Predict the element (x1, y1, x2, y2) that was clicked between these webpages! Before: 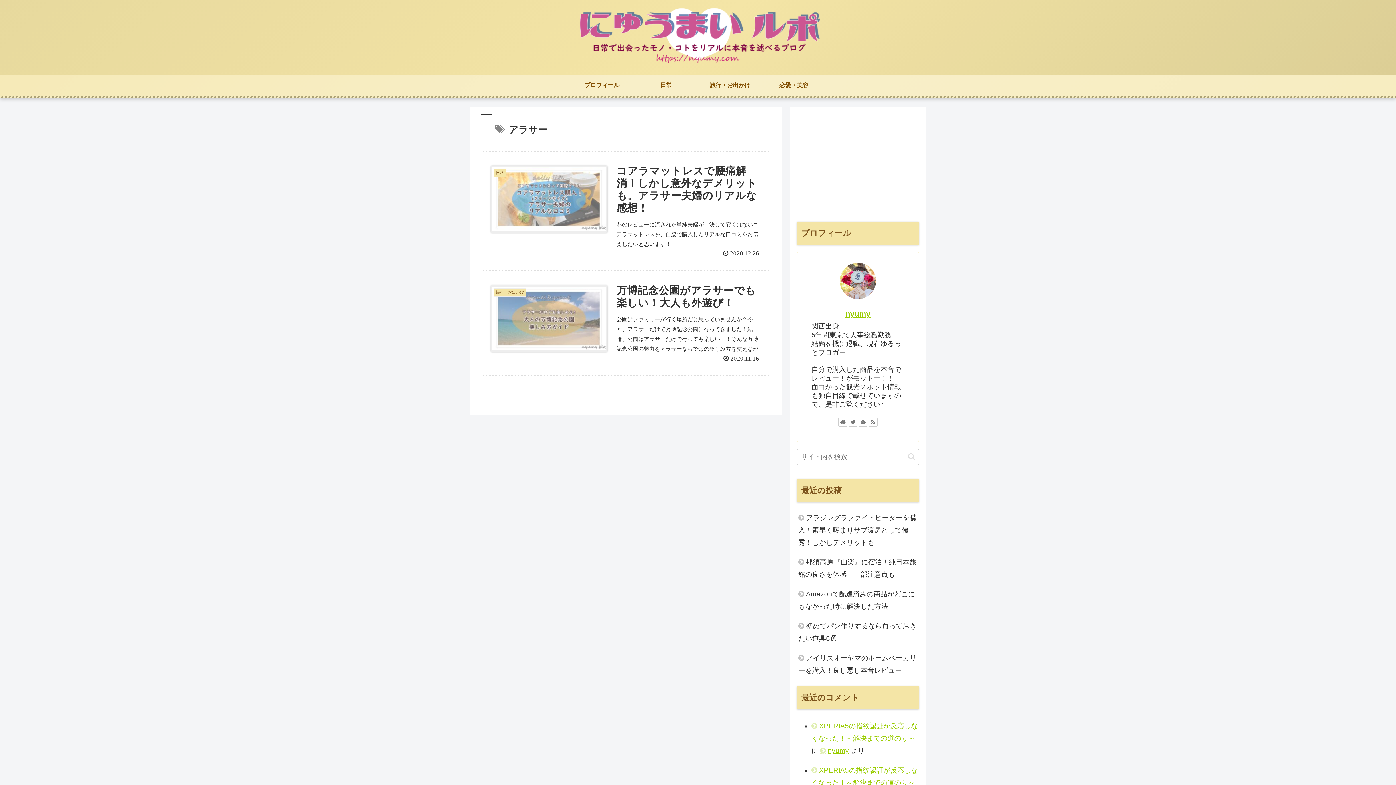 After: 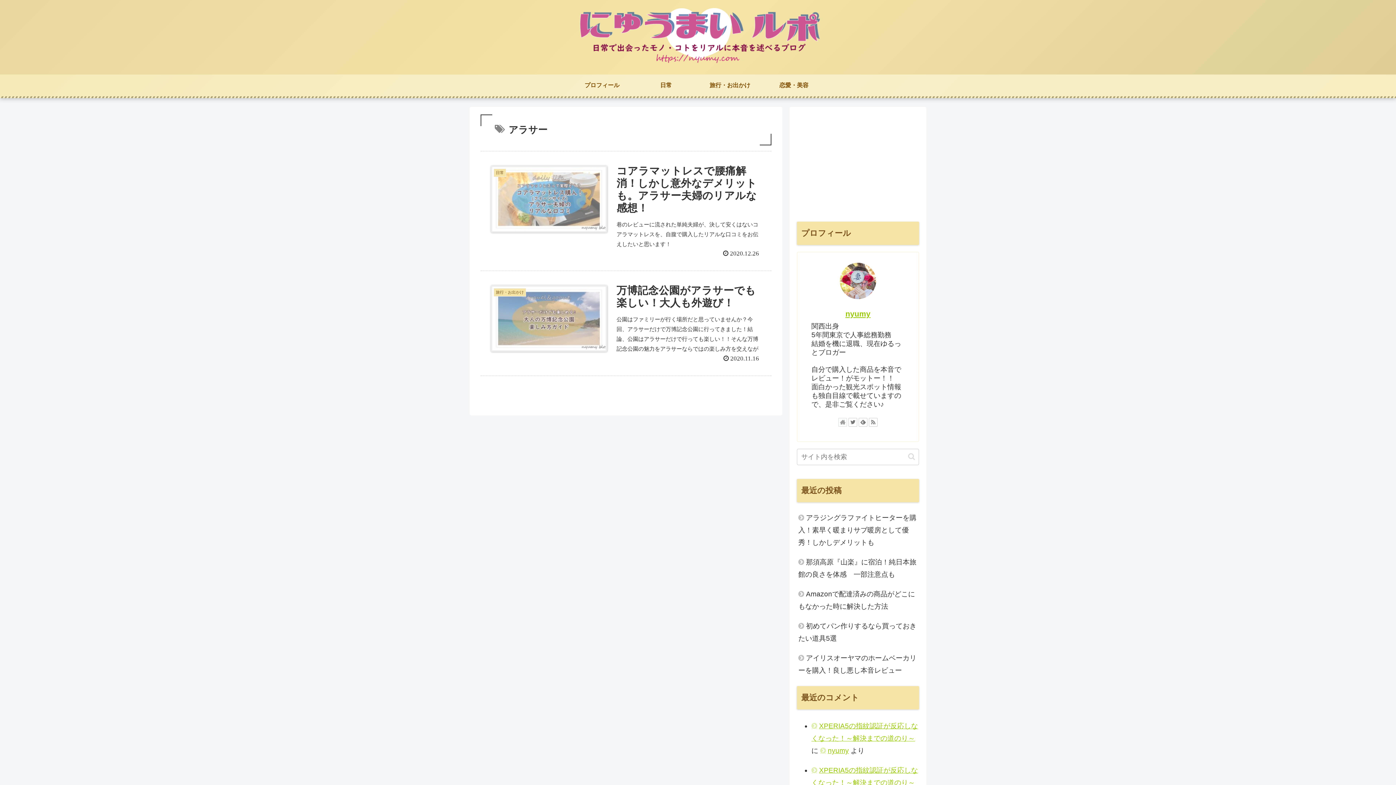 Action: bbox: (838, 418, 847, 426)